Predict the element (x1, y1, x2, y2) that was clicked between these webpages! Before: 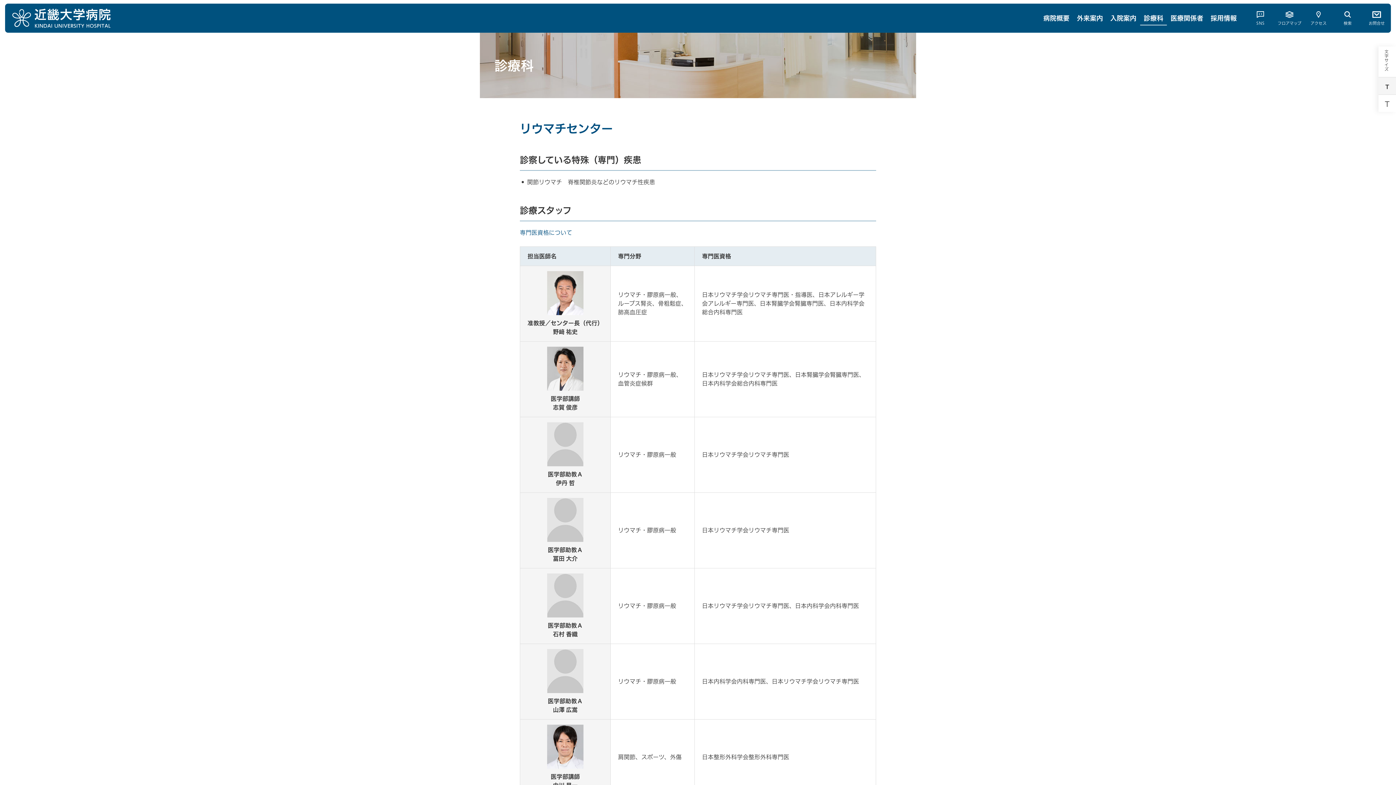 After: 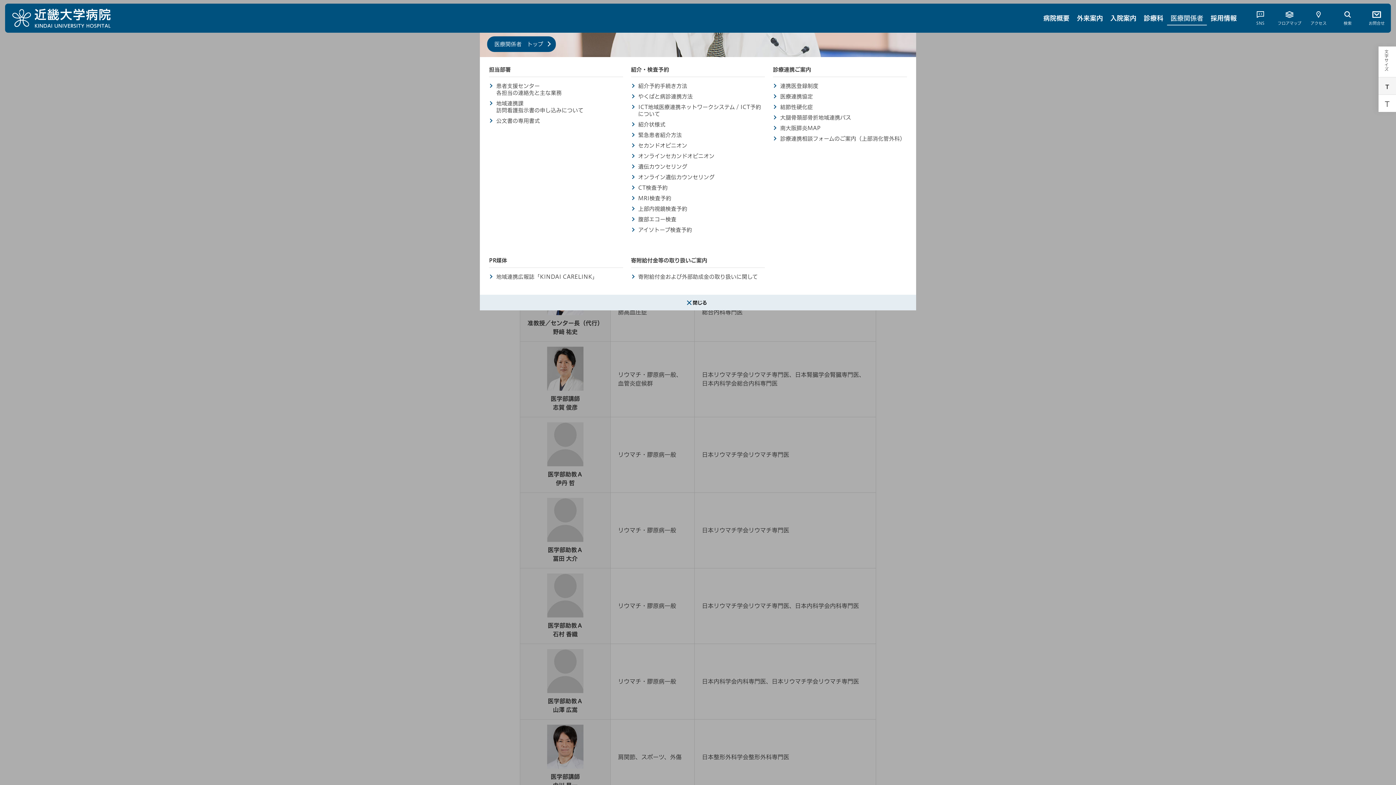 Action: bbox: (1167, 10, 1207, 26) label: 医療関係者